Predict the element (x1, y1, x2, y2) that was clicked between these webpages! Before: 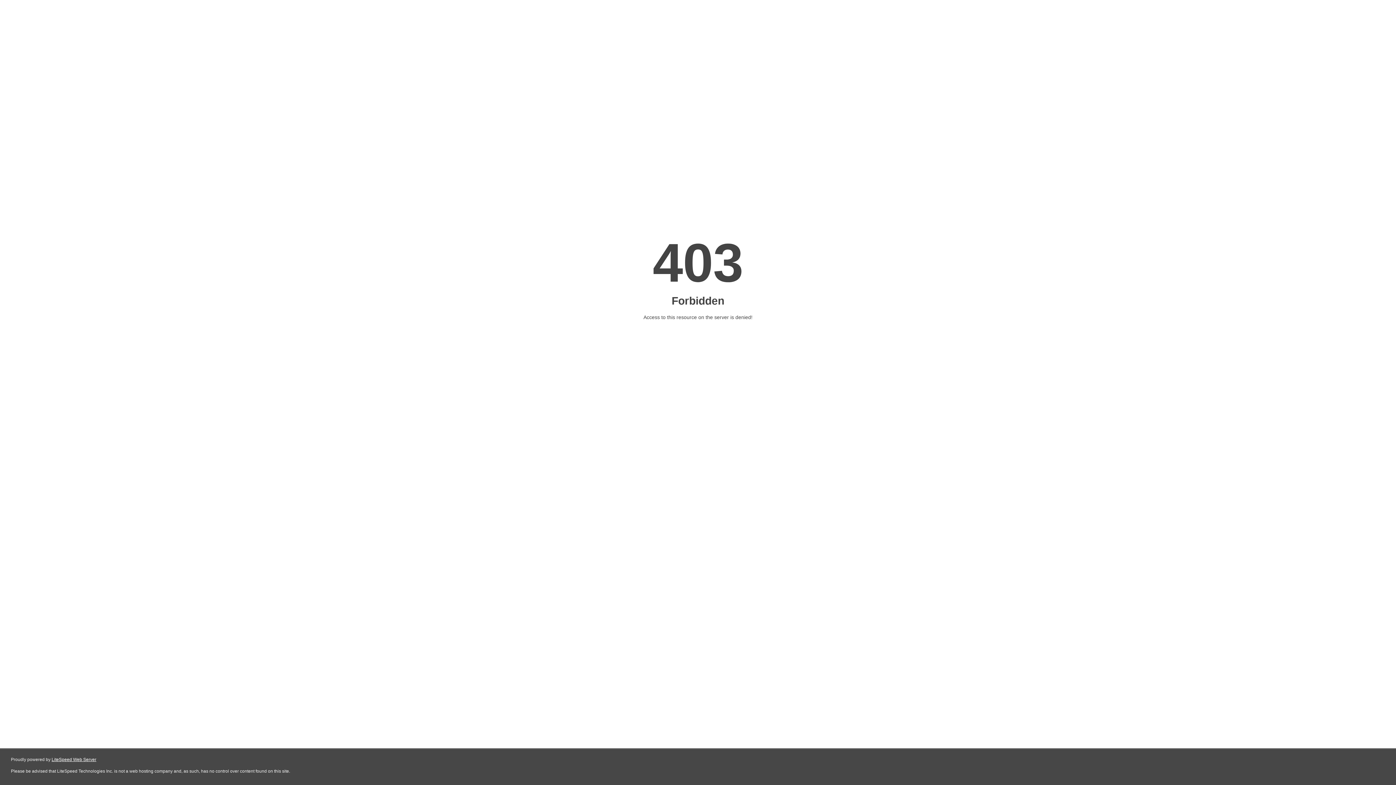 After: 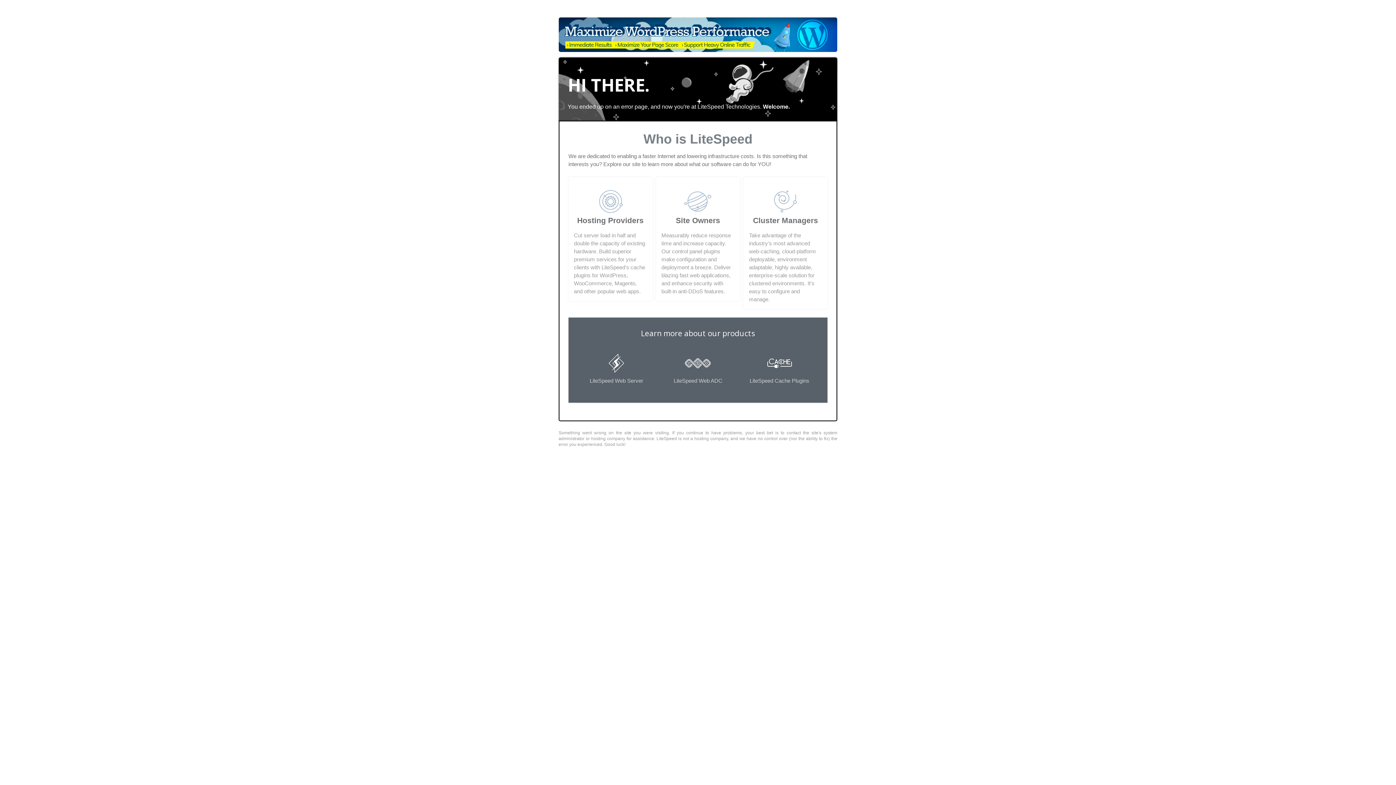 Action: bbox: (51, 757, 96, 762) label: LiteSpeed Web Server